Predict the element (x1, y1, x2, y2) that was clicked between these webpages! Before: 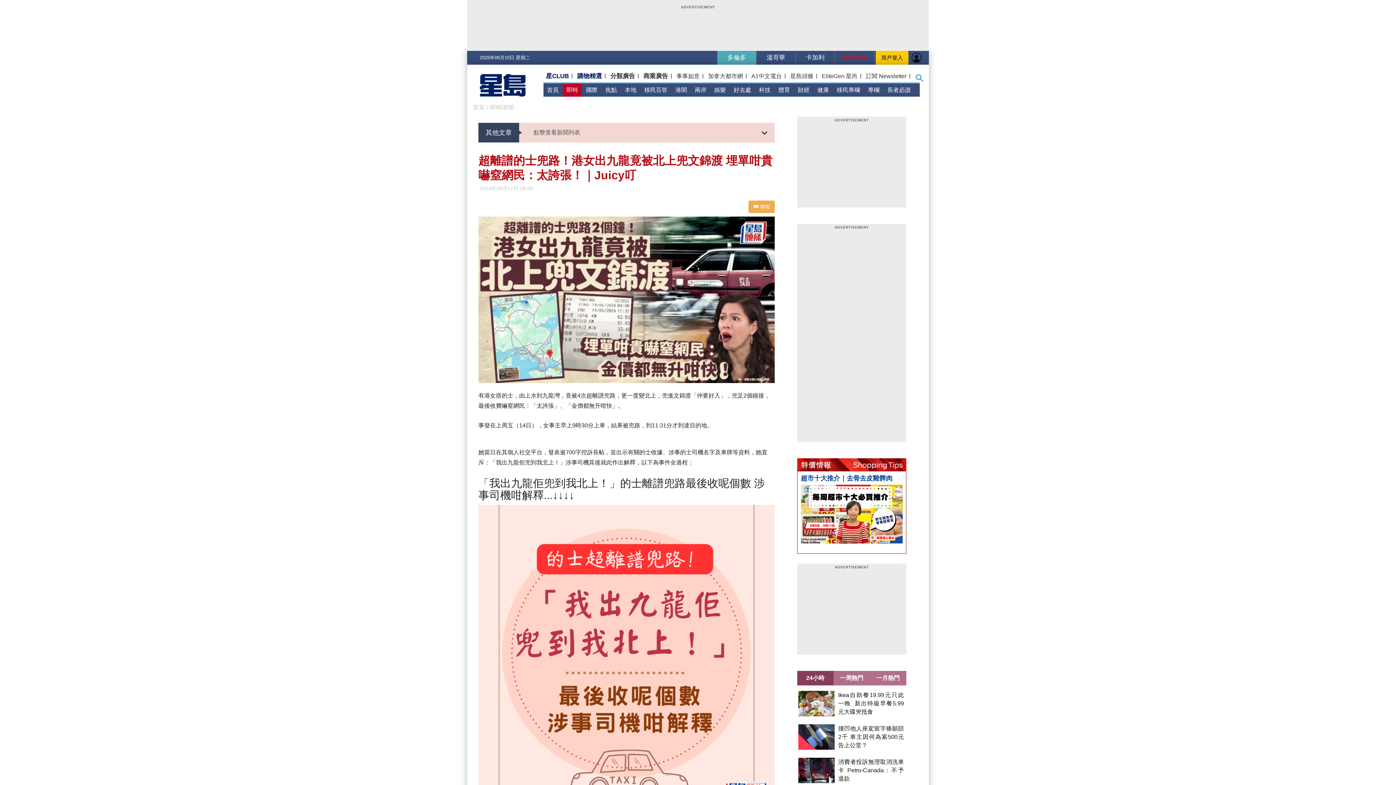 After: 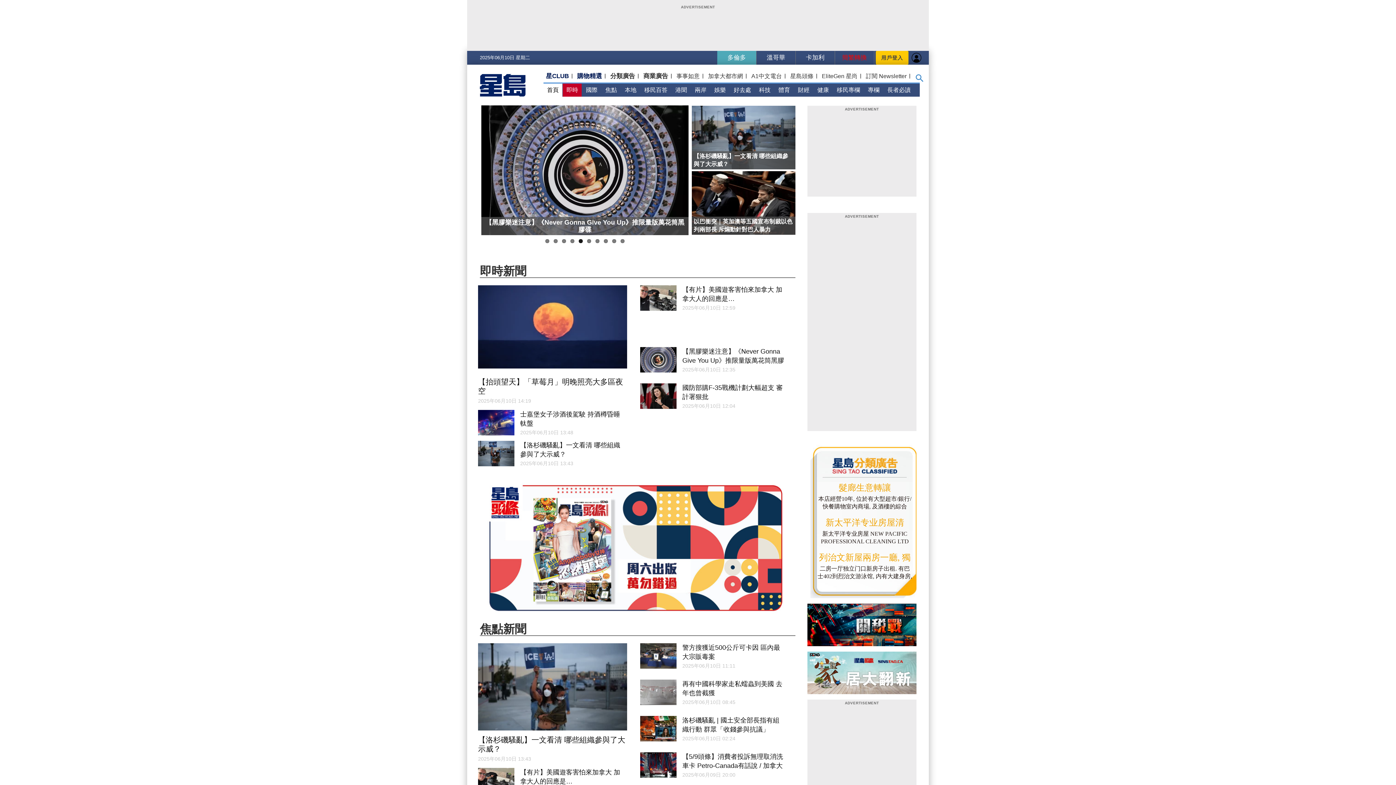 Action: label: 首頁 bbox: (543, 83, 562, 96)